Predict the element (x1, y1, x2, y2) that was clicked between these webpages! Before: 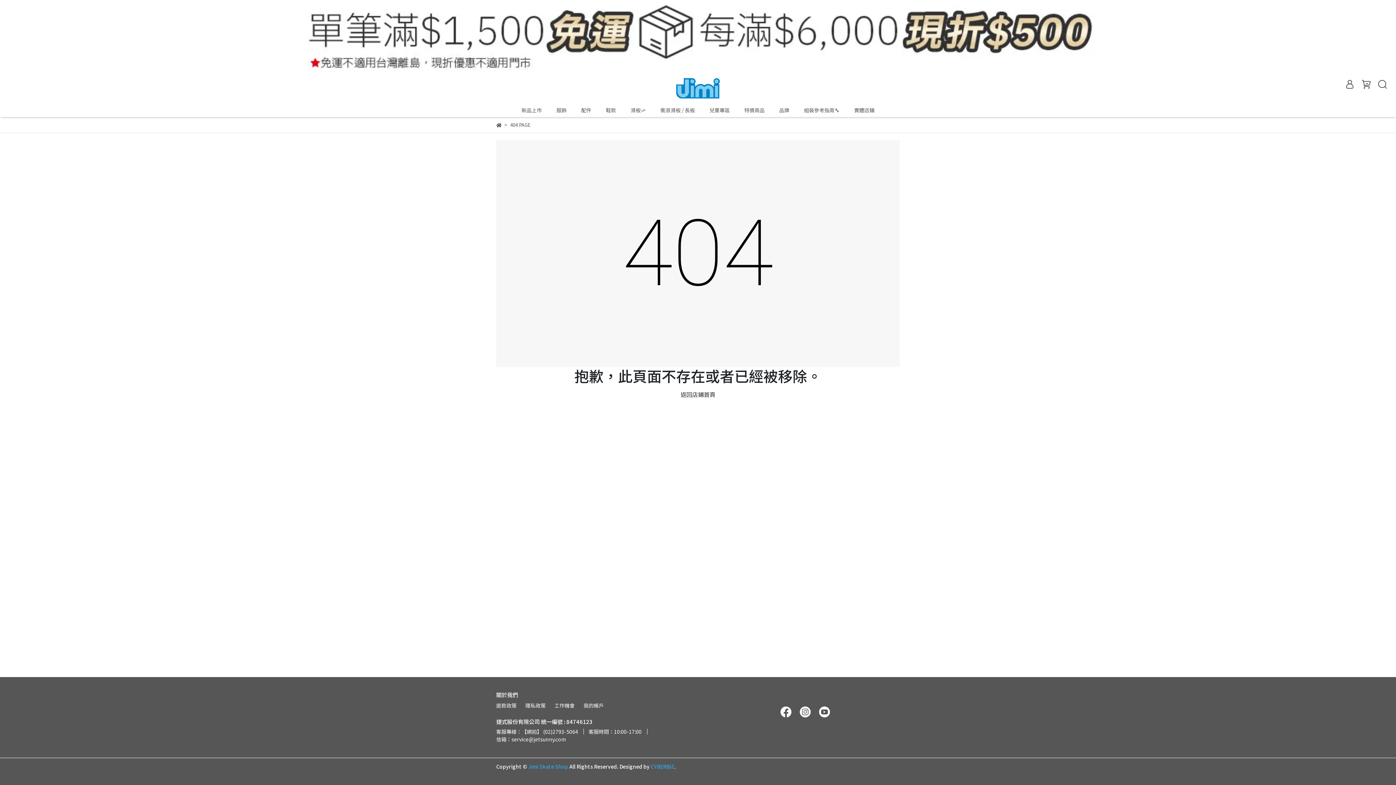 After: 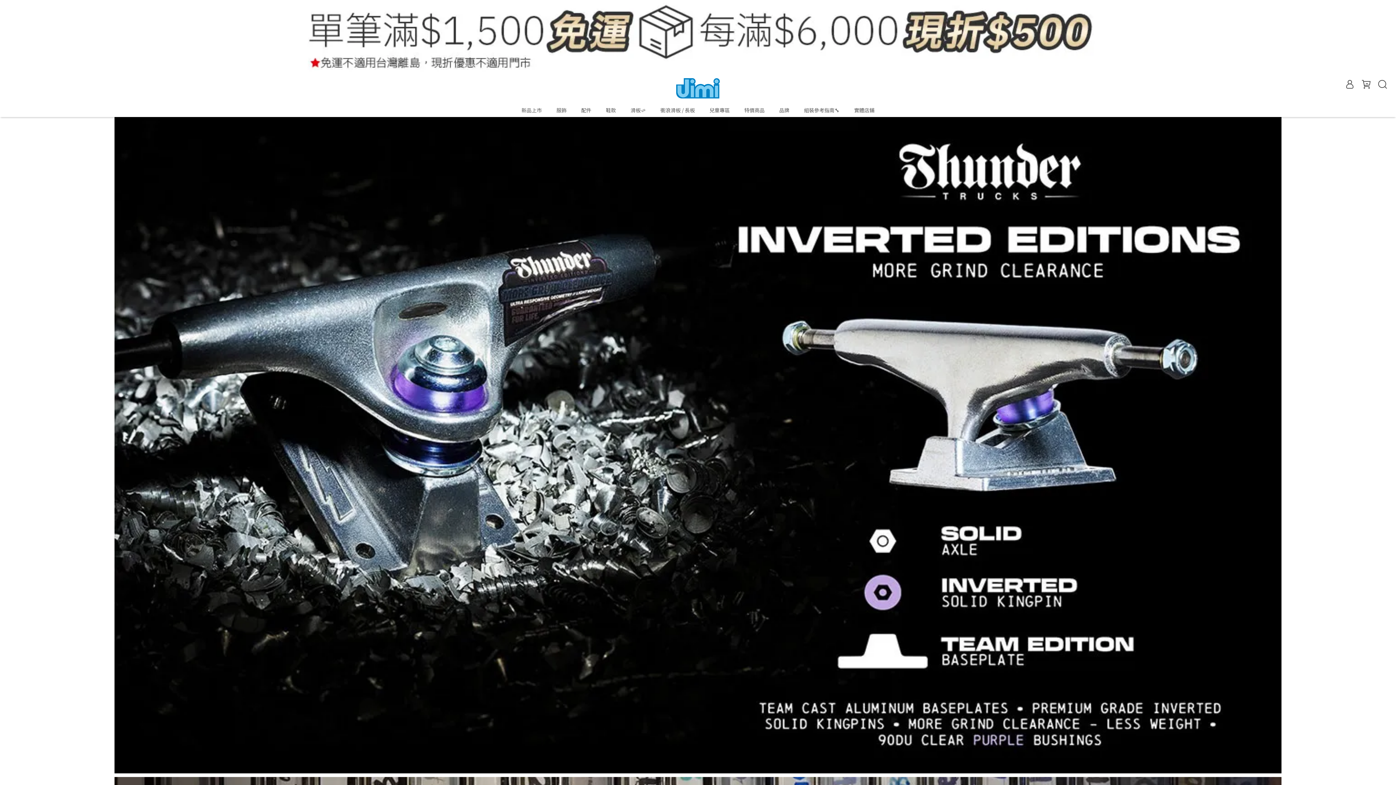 Action: label: 返回店鋪首頁 bbox: (676, 387, 720, 401)